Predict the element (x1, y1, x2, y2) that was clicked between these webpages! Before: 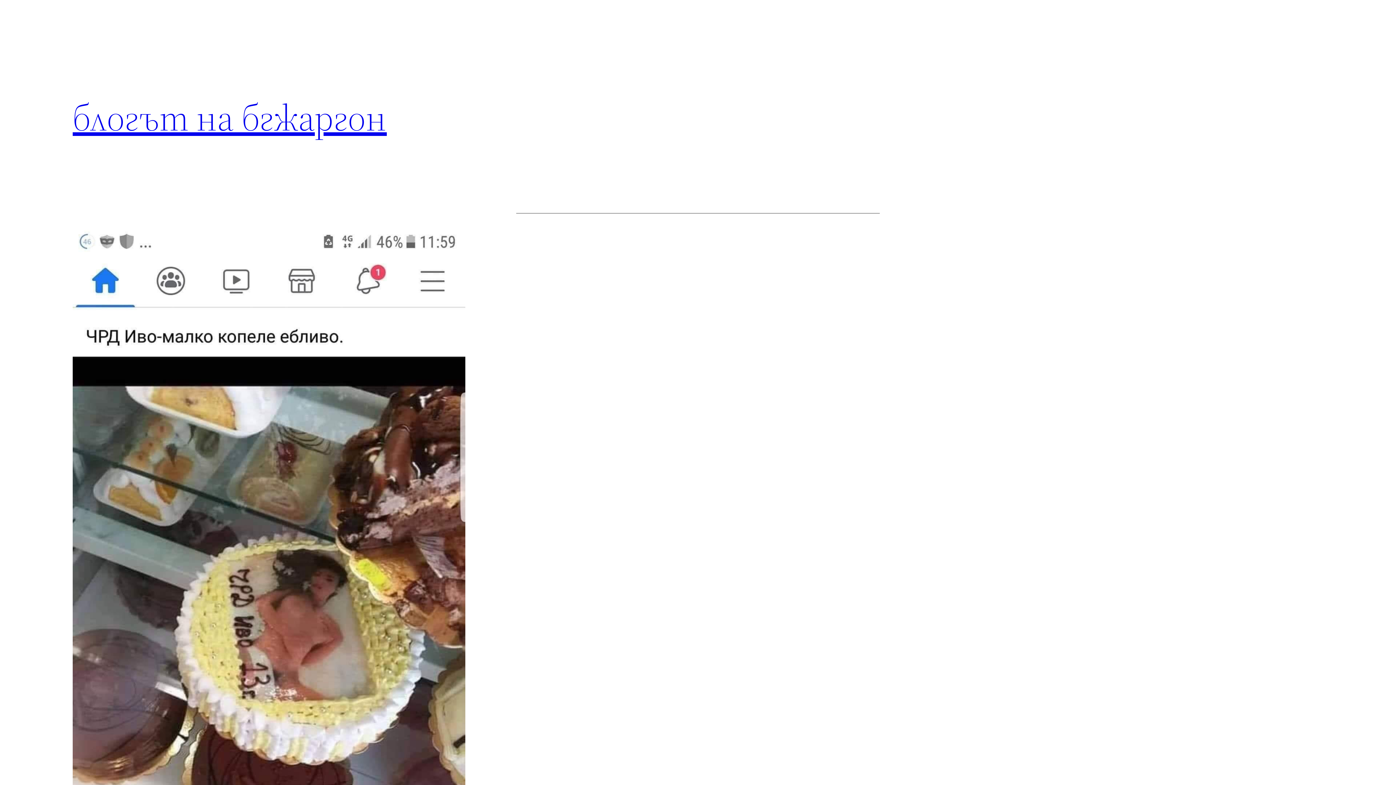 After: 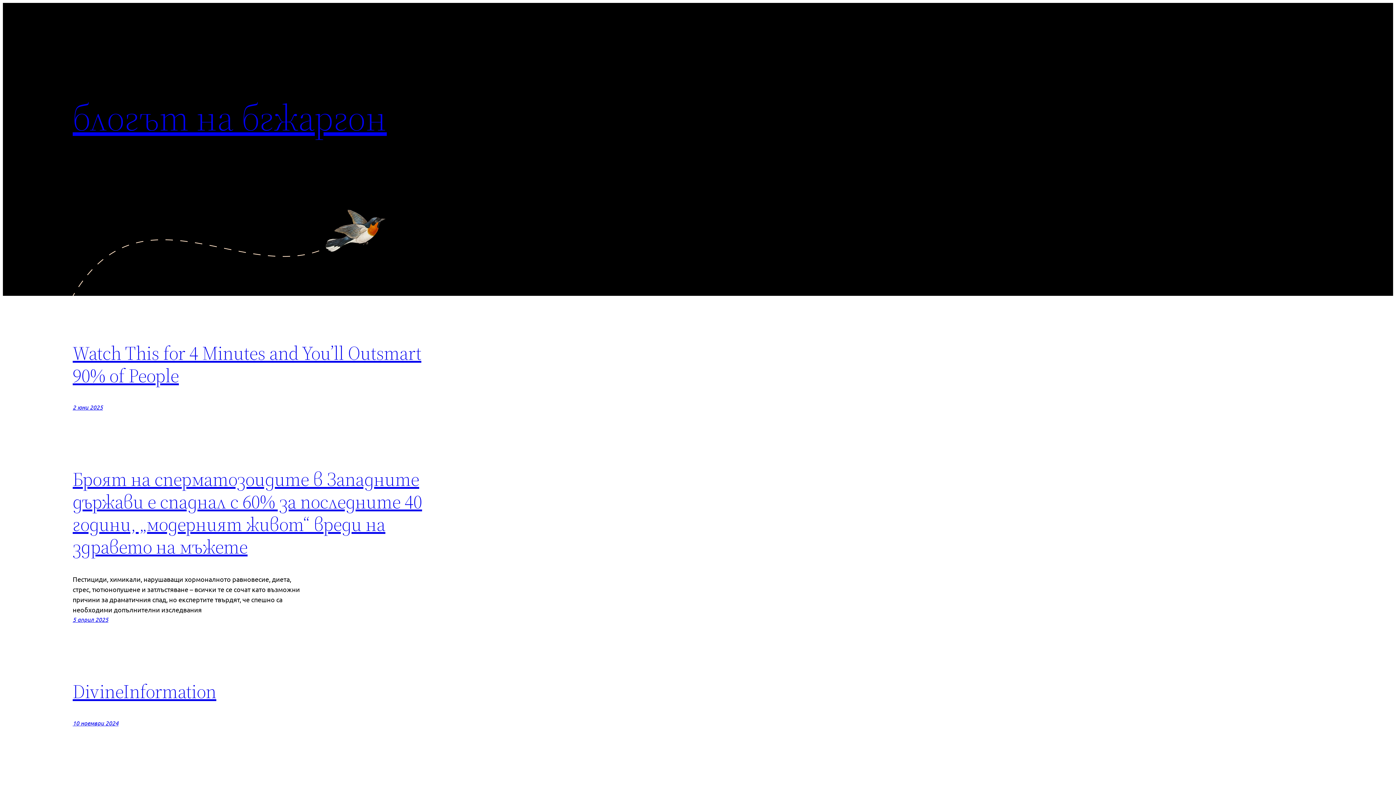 Action: label: блогът на бгжаргон bbox: (72, 92, 386, 142)